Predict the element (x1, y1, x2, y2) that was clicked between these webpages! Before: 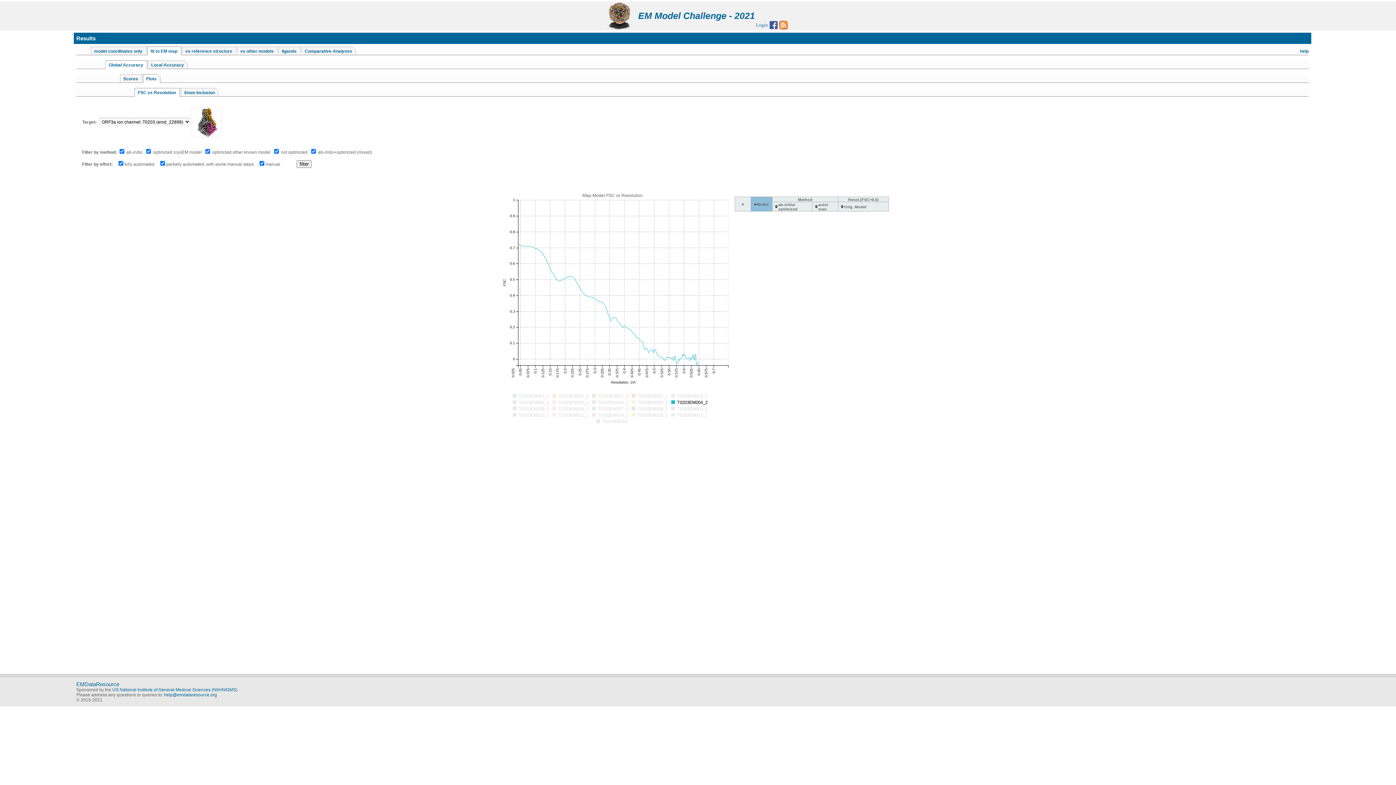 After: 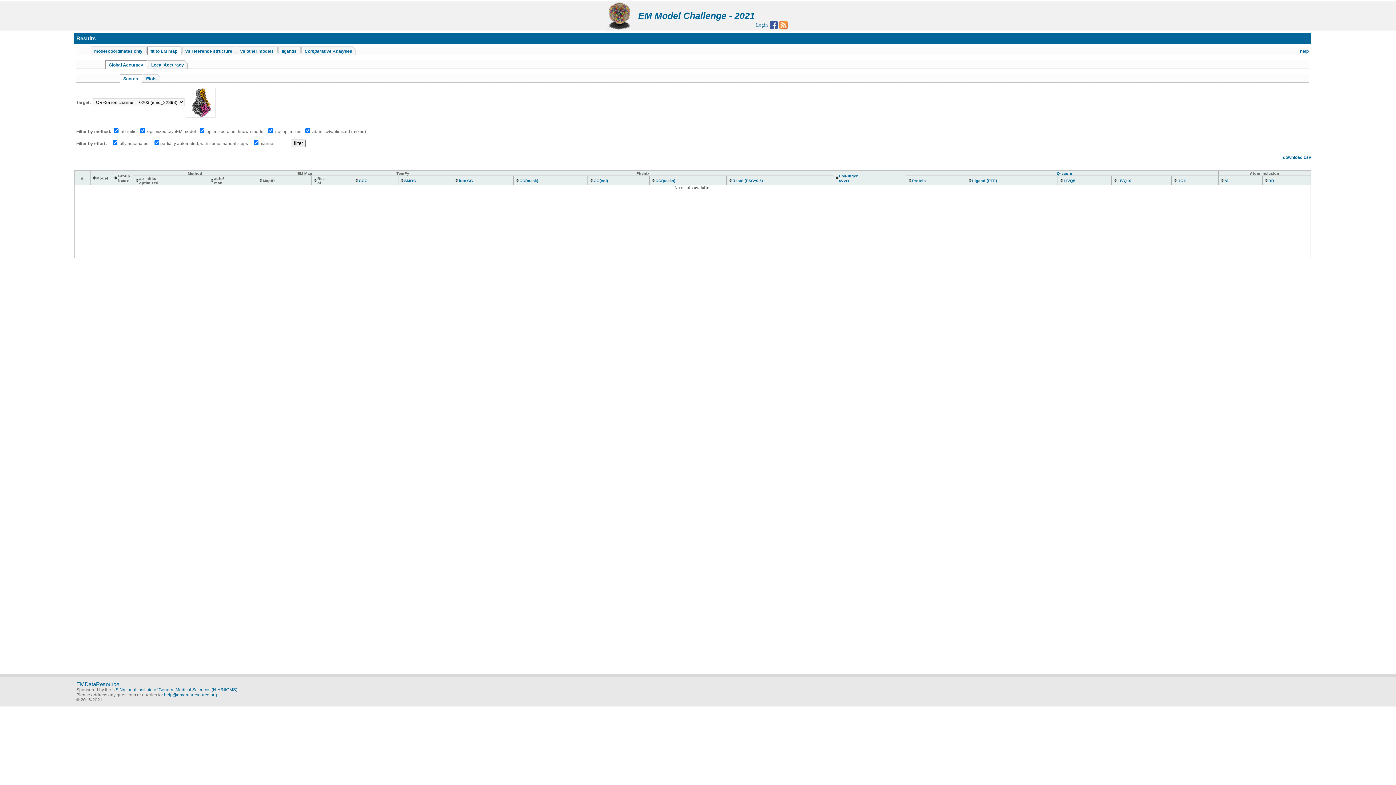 Action: label: Scores bbox: (123, 76, 138, 81)